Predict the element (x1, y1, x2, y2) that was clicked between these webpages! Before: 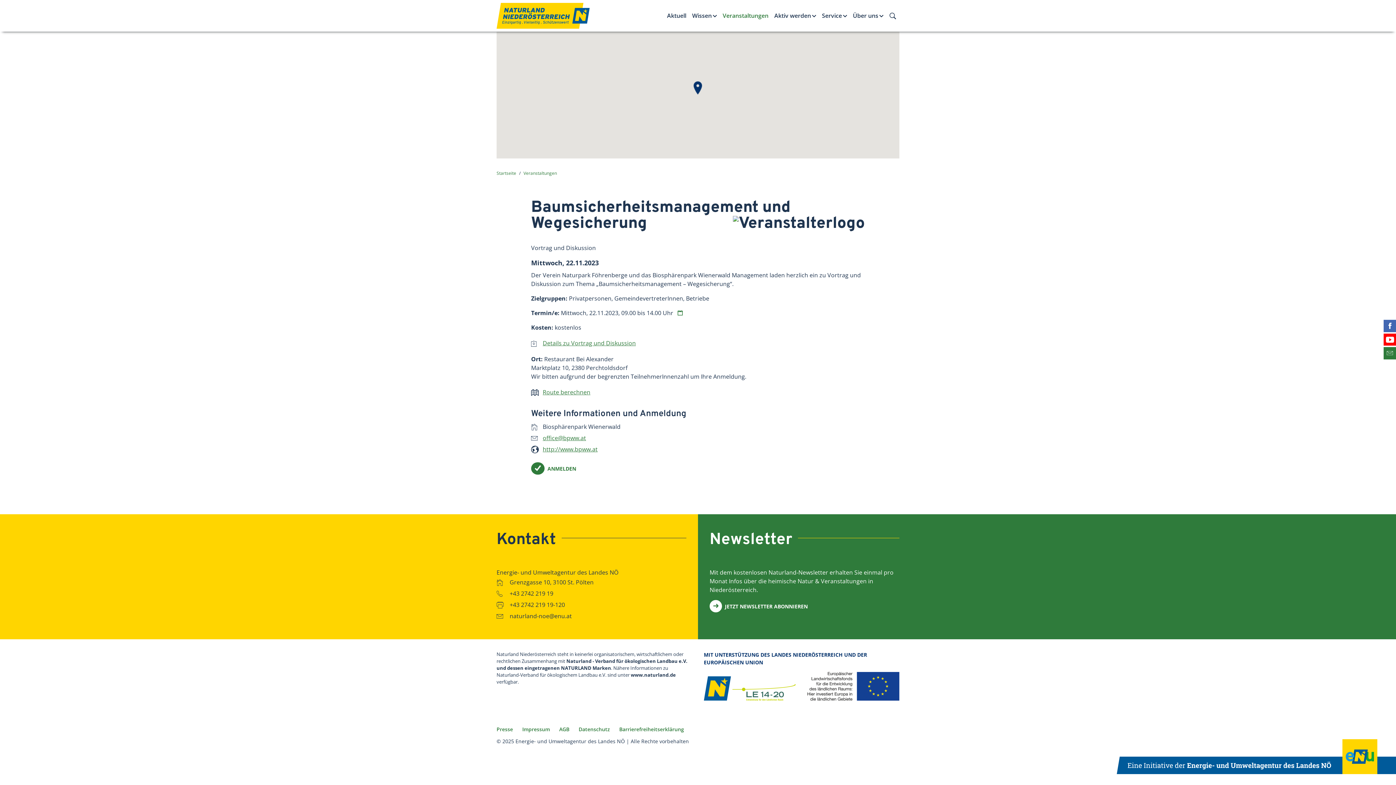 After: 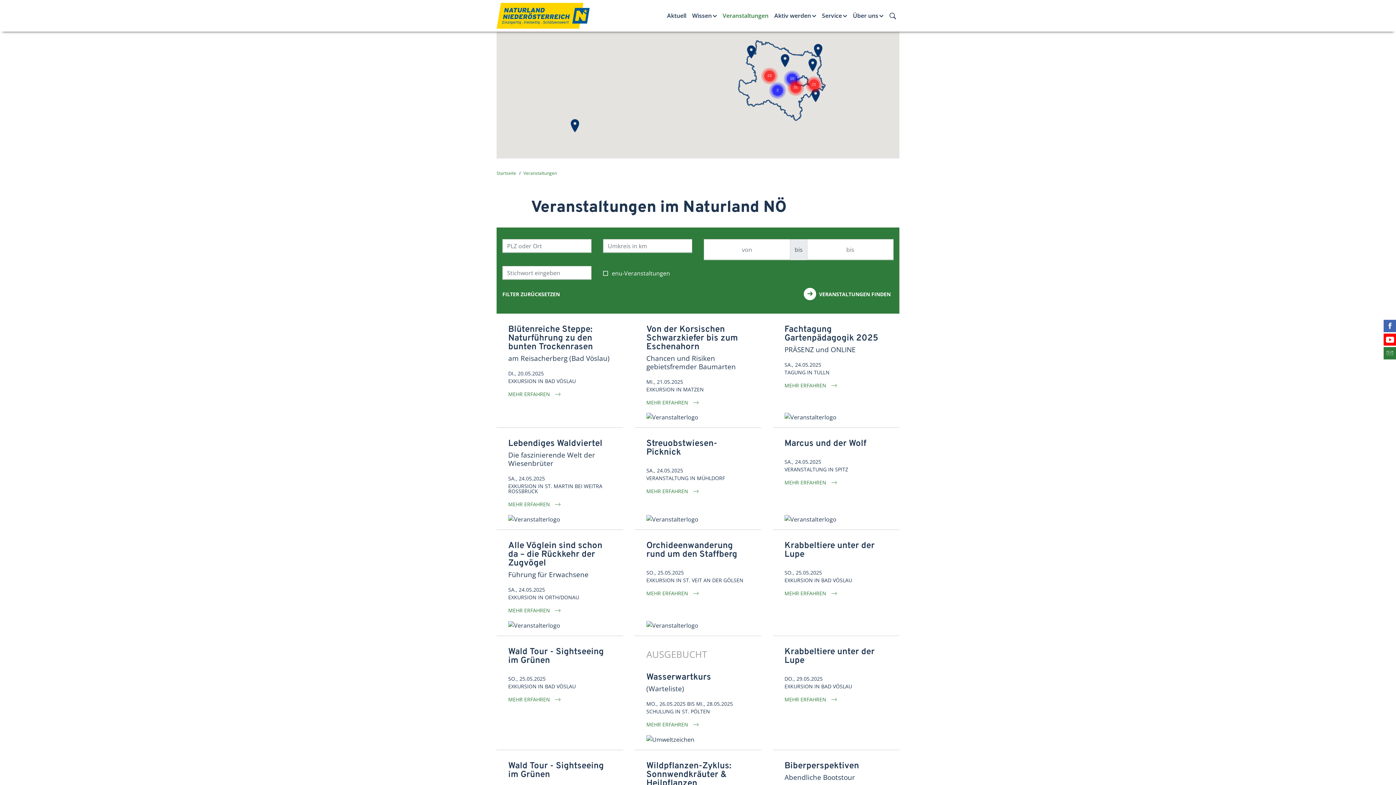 Action: bbox: (516, 170, 557, 176) label: Veranstaltungen